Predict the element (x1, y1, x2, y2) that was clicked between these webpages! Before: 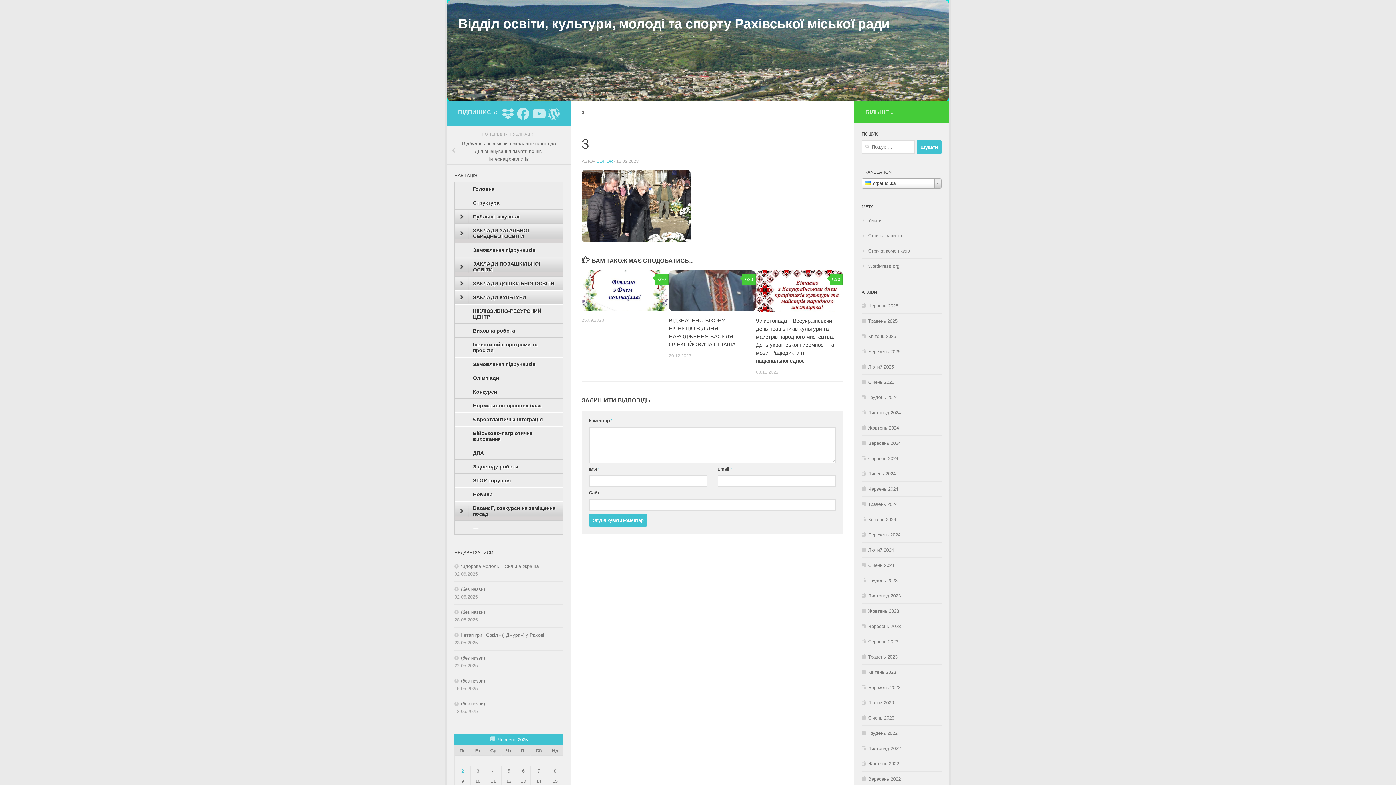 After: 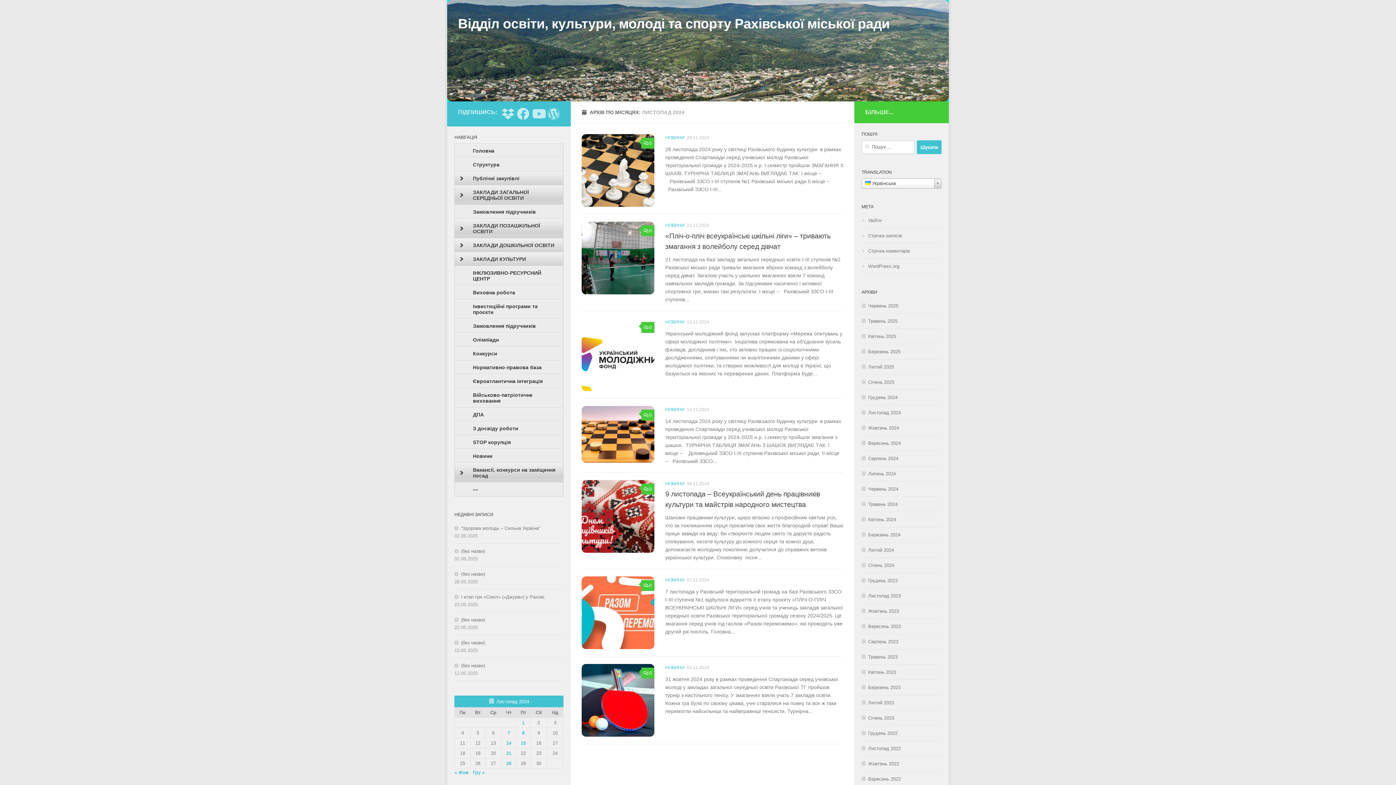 Action: bbox: (861, 410, 901, 415) label: Листопад 2024